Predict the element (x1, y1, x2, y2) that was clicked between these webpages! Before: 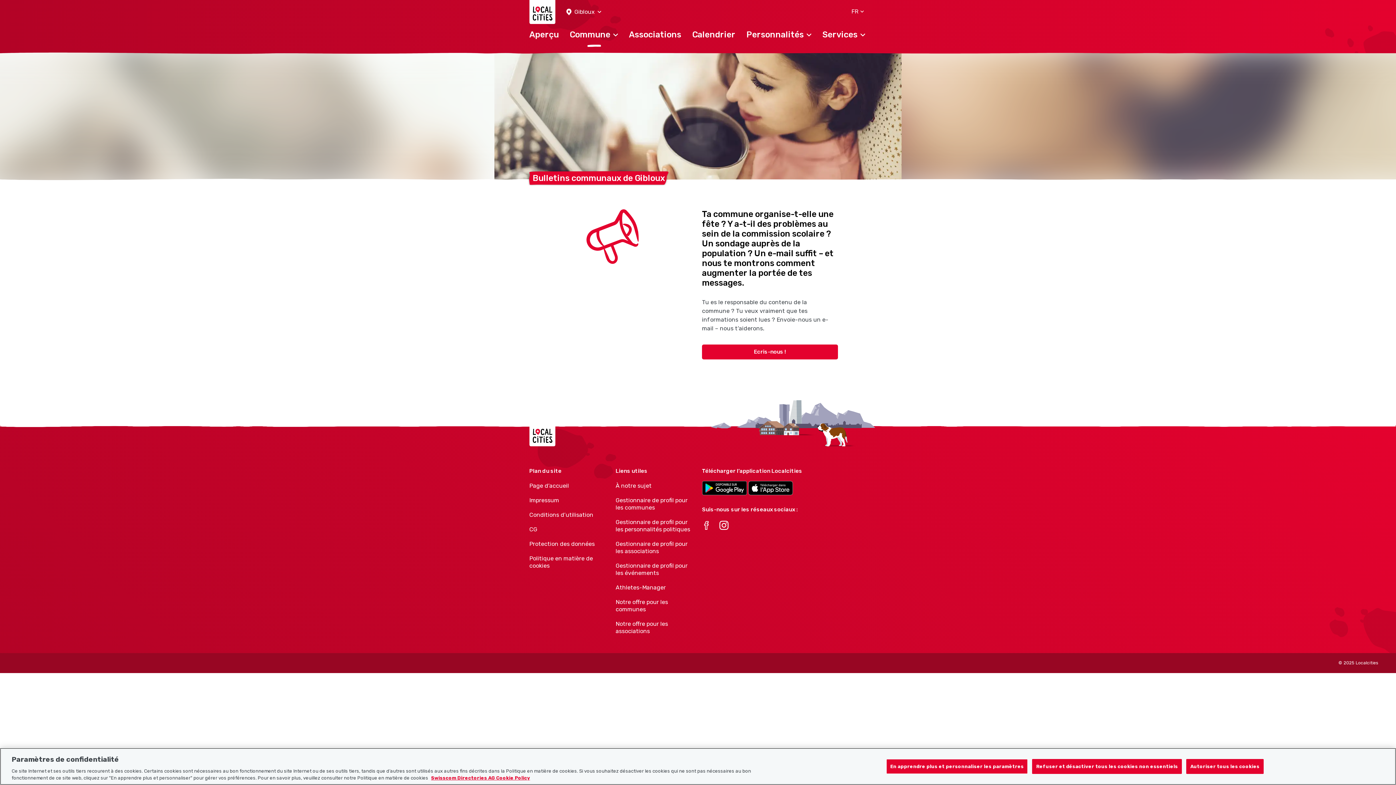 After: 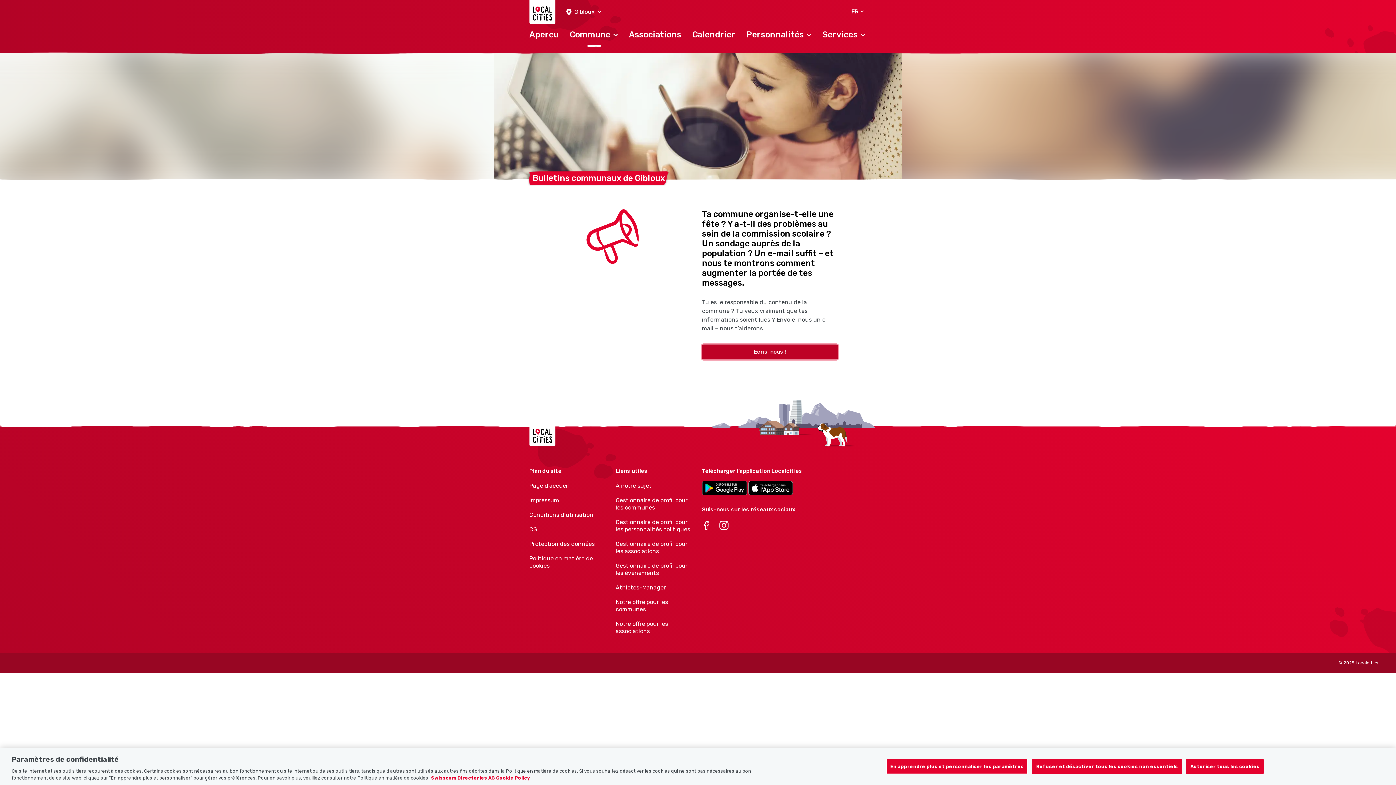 Action: bbox: (702, 344, 838, 359) label: Ecris-nous !